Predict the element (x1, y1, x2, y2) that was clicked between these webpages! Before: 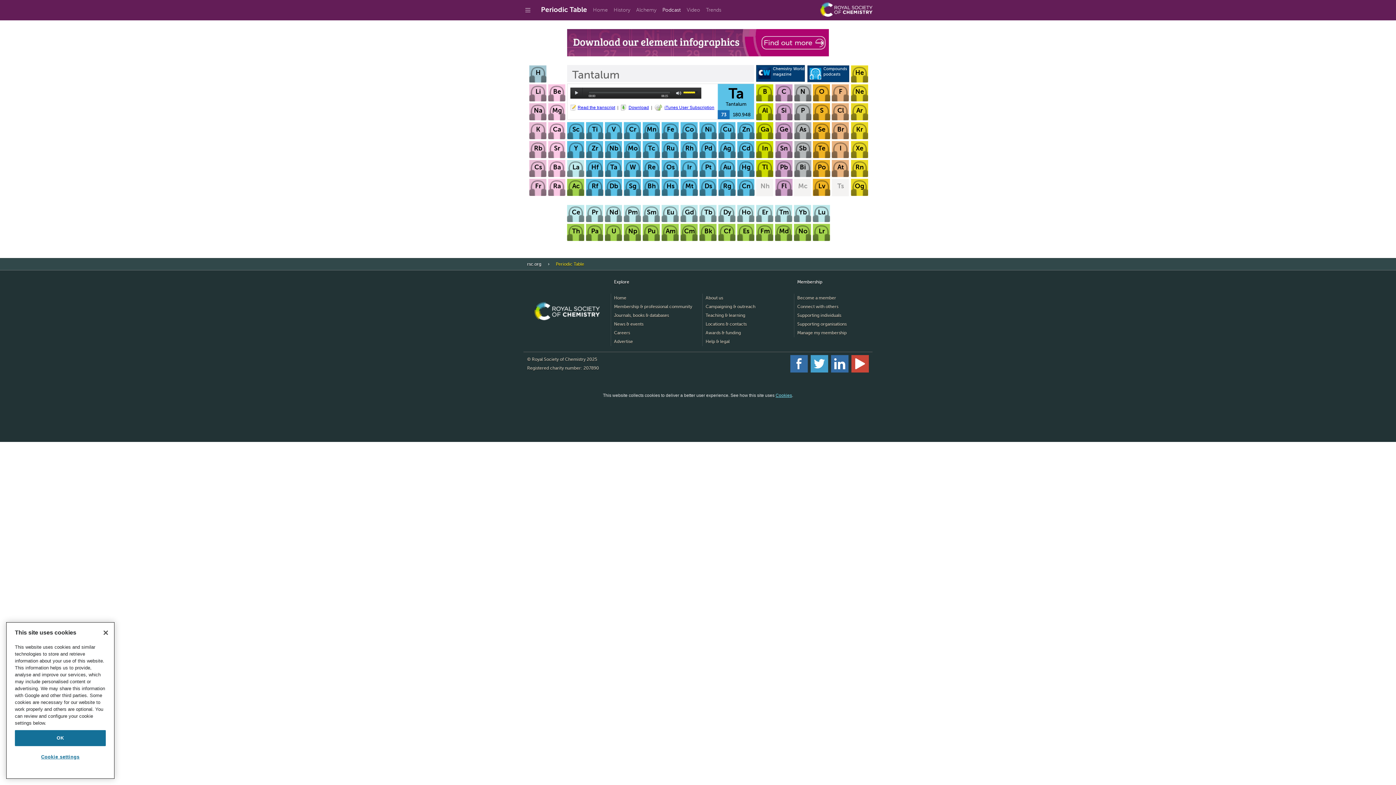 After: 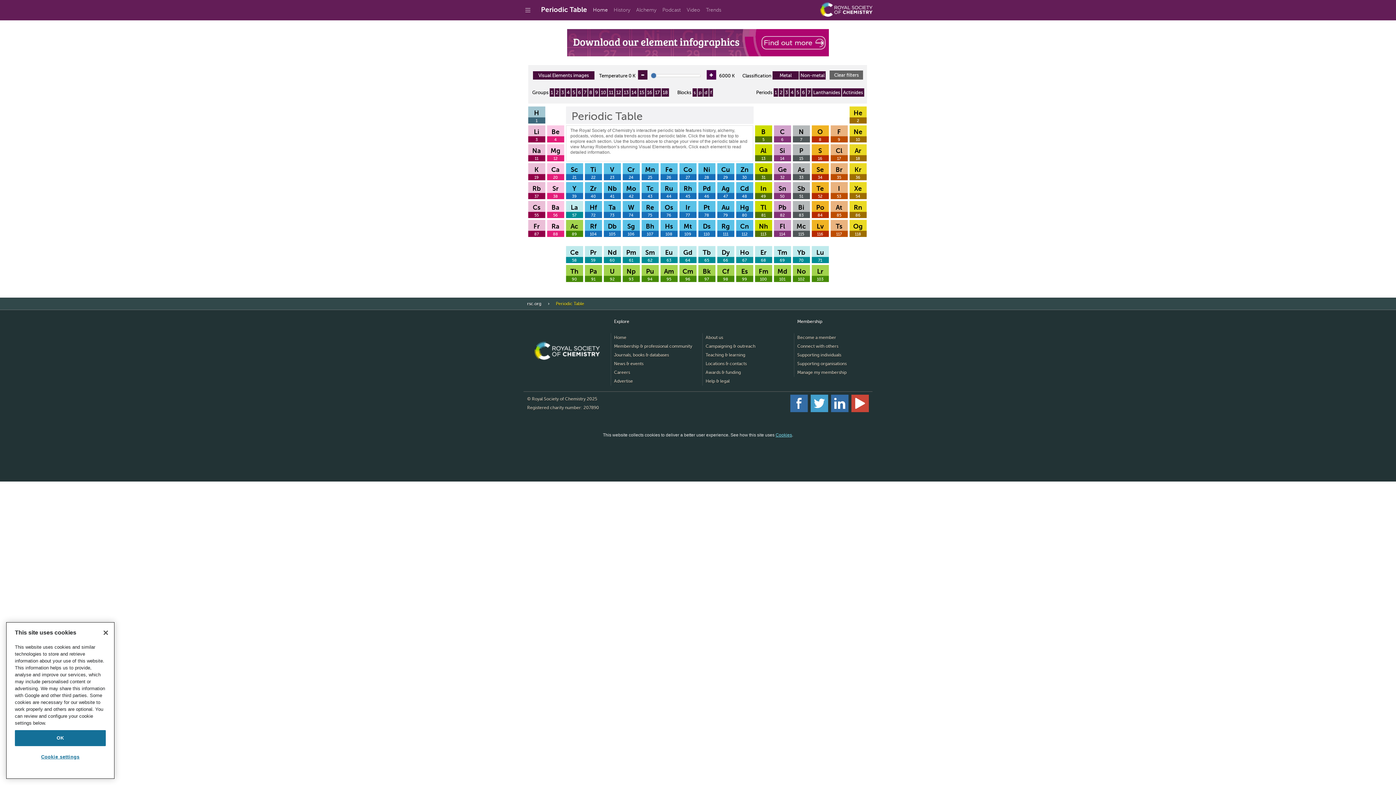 Action: label: Periodic Table bbox: (538, 2, 590, 17)